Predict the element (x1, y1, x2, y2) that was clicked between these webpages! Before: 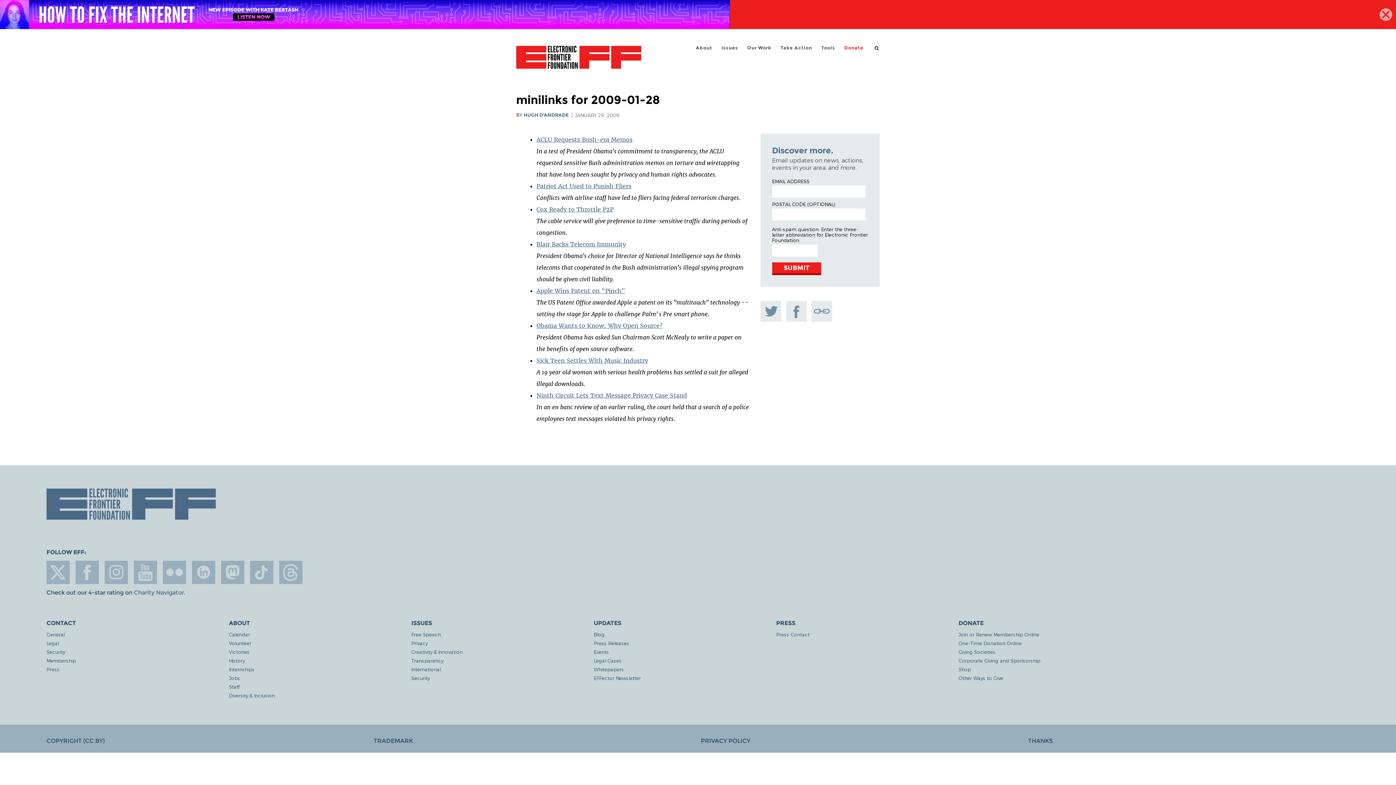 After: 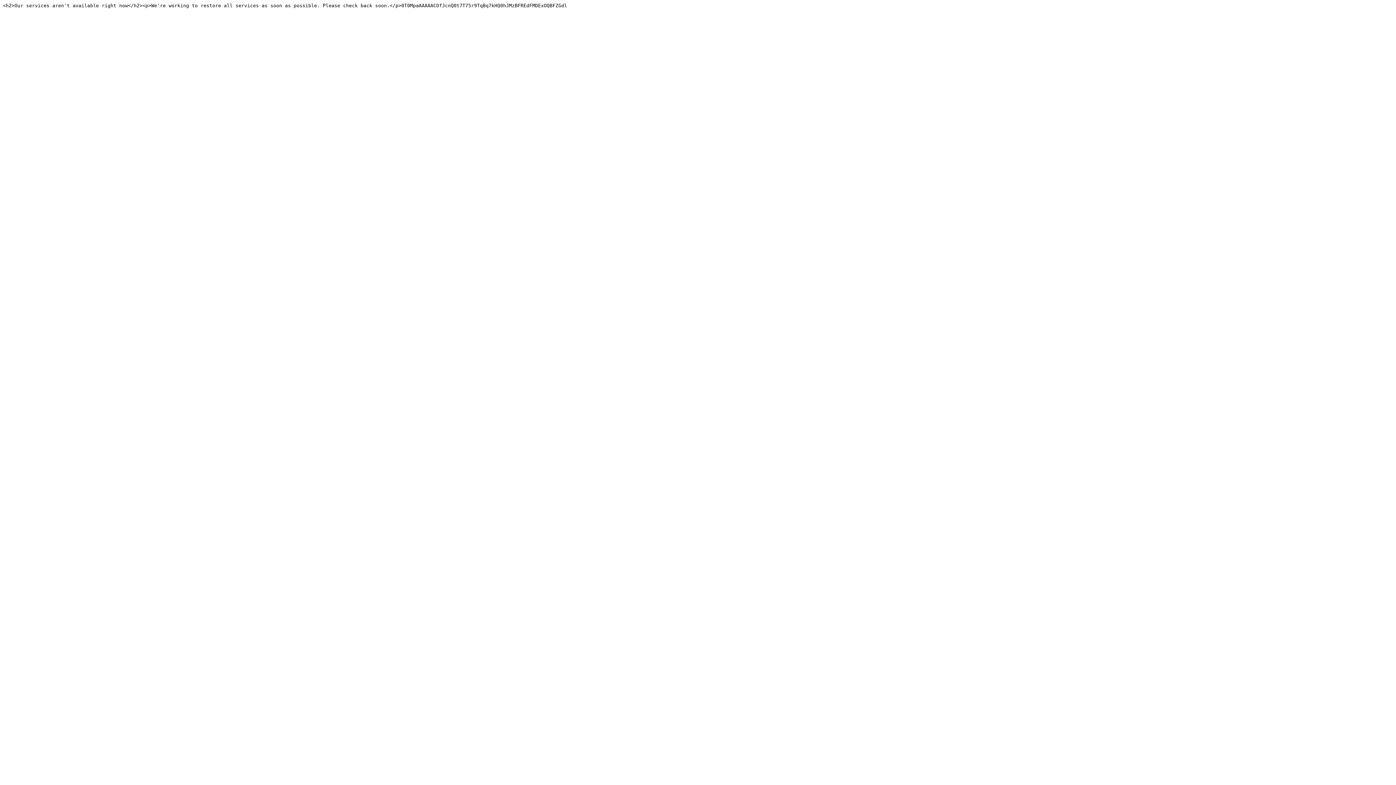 Action: bbox: (536, 357, 648, 364) label: Sick Teen Settles With Music Industry